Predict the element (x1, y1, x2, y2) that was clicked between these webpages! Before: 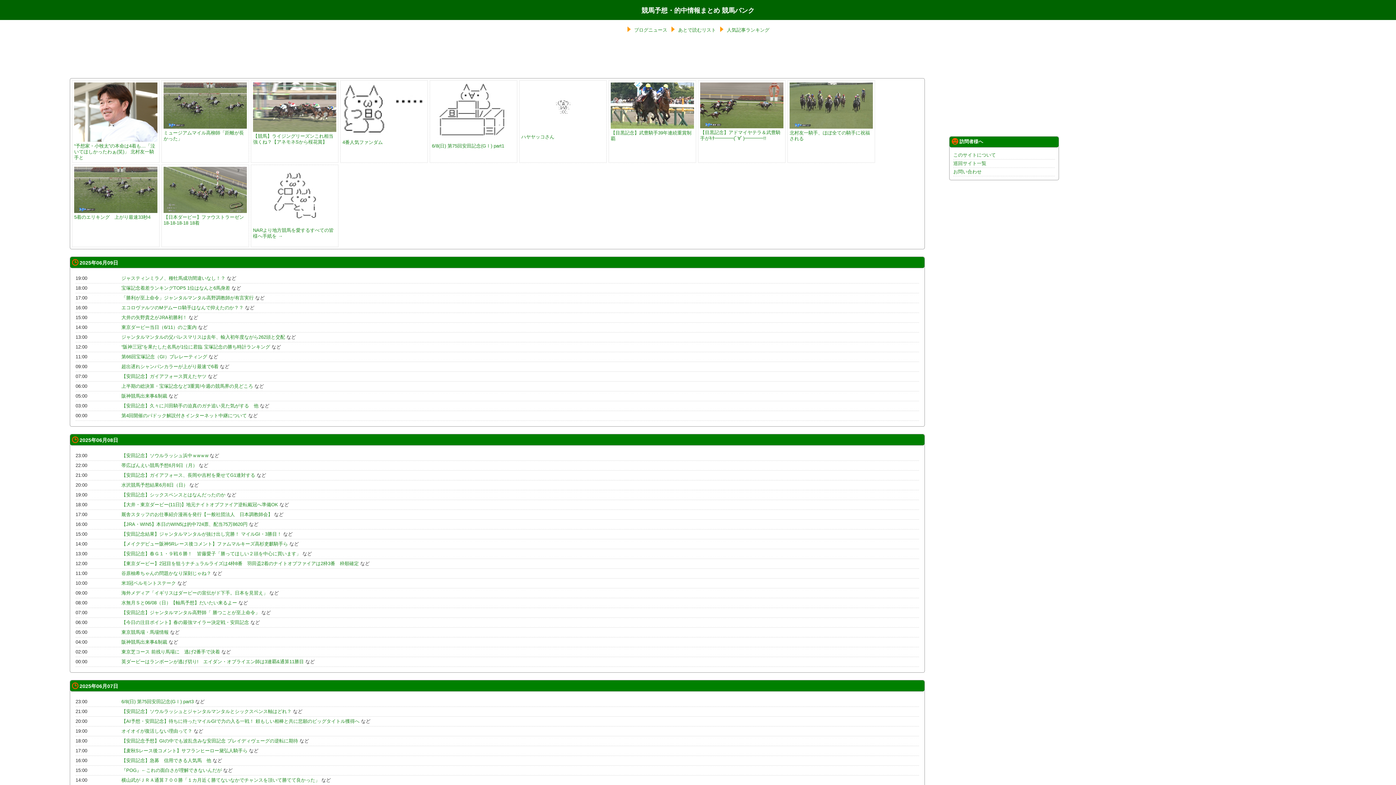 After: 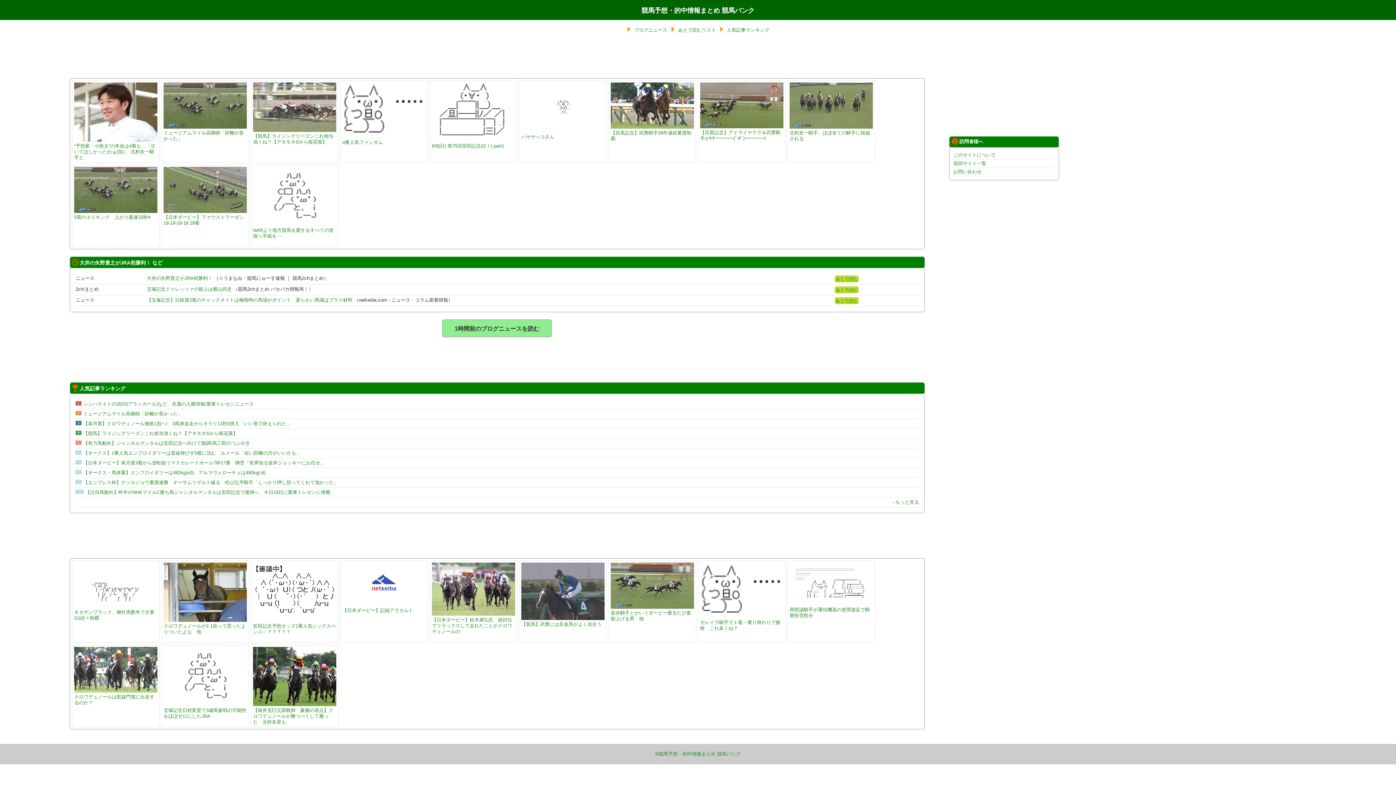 Action: label: 大井の矢野貴之がJRA初勝利！ bbox: (121, 314, 187, 320)